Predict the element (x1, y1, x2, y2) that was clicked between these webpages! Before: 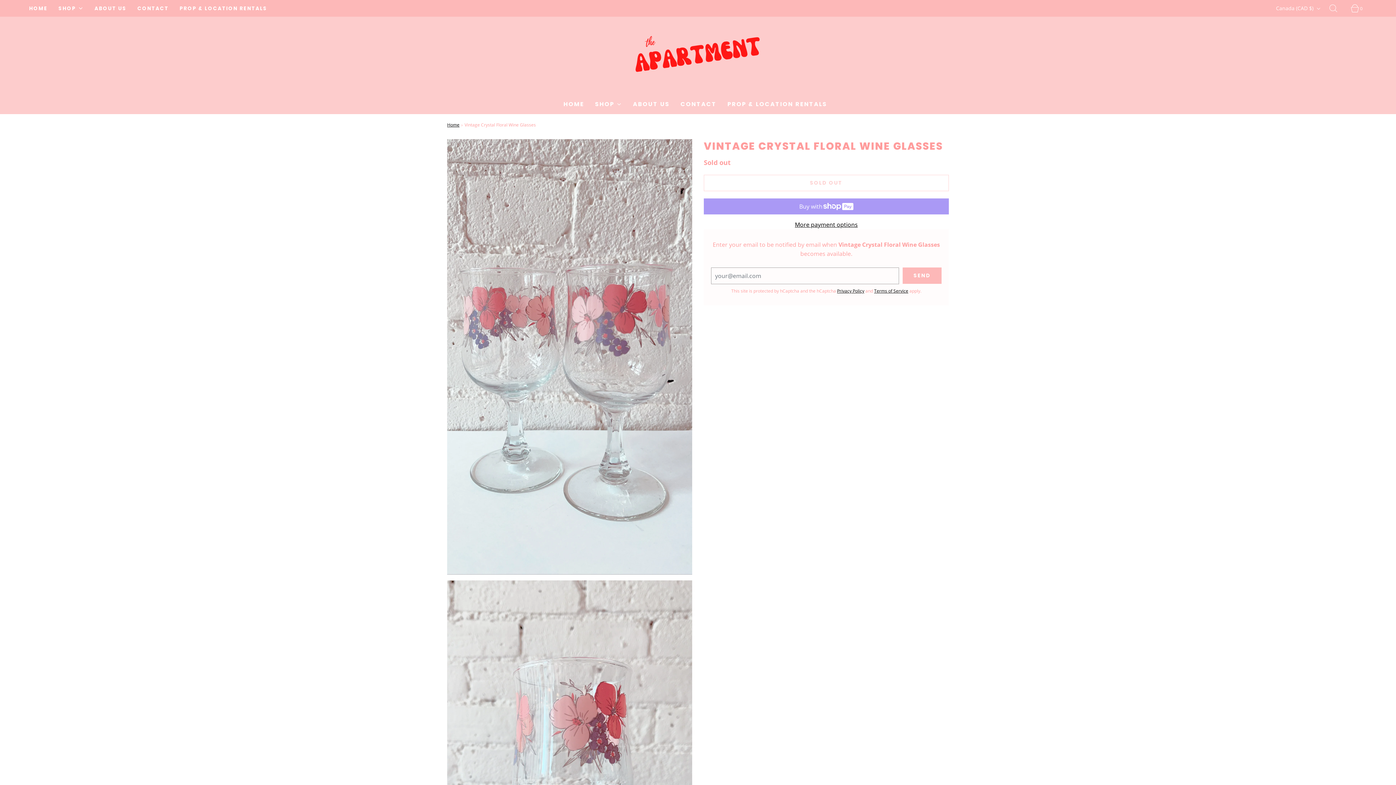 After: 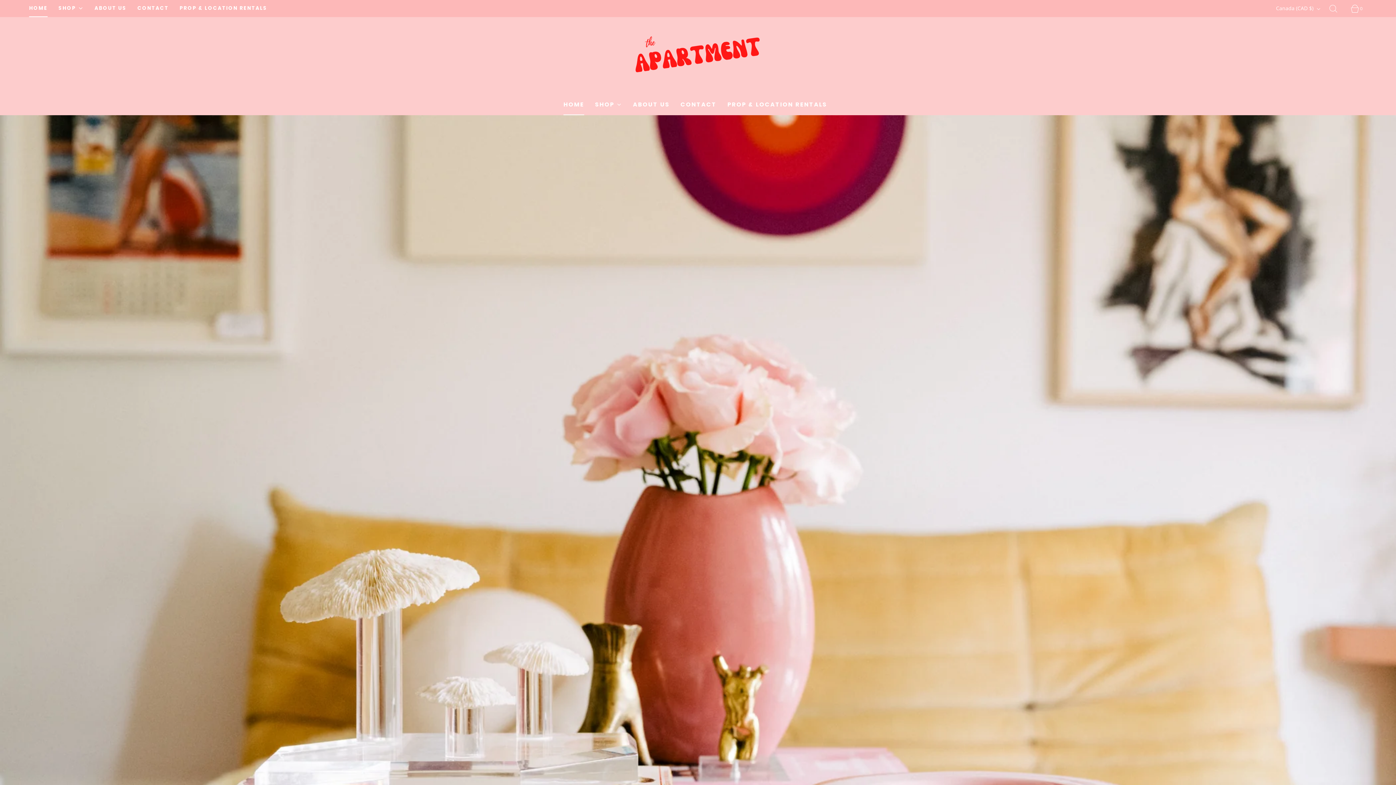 Action: bbox: (482, 25, 913, 89)